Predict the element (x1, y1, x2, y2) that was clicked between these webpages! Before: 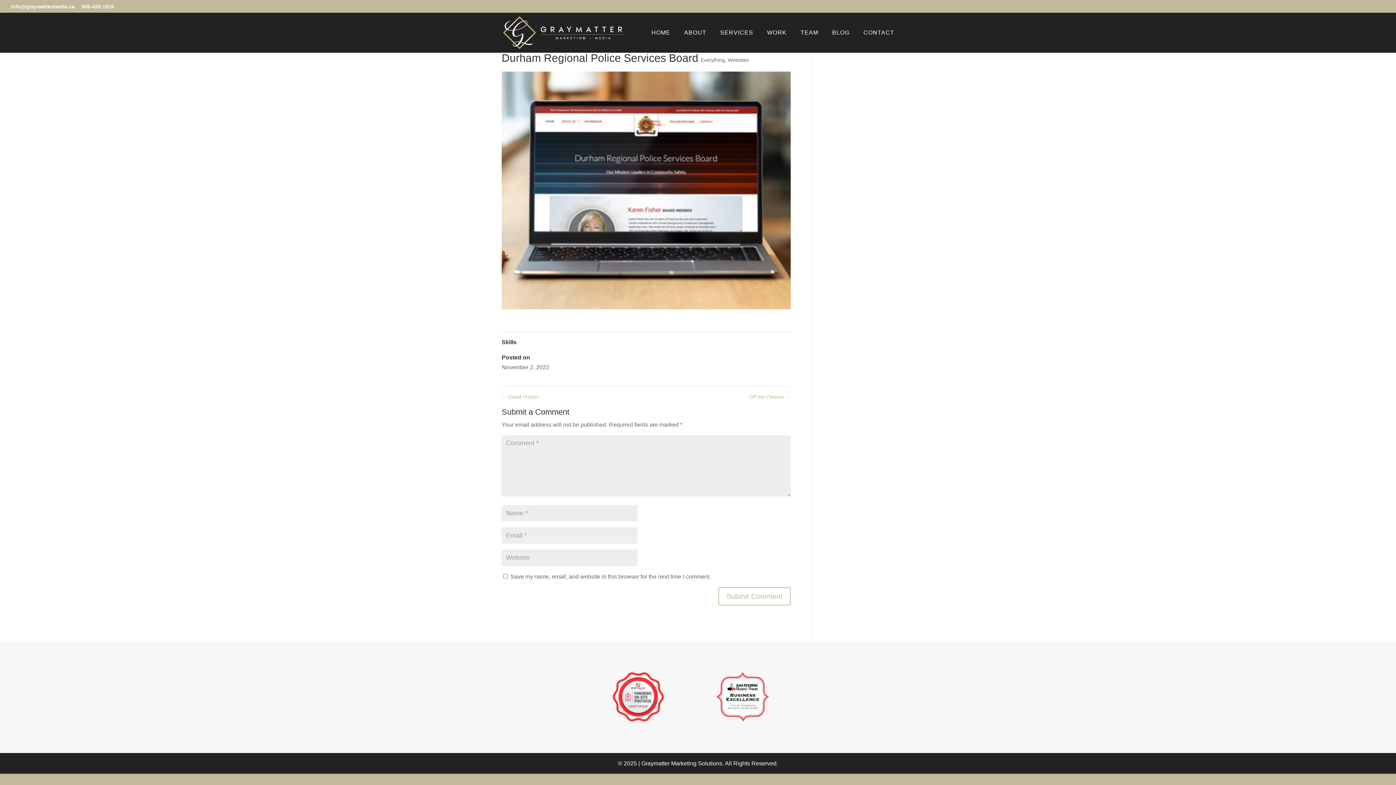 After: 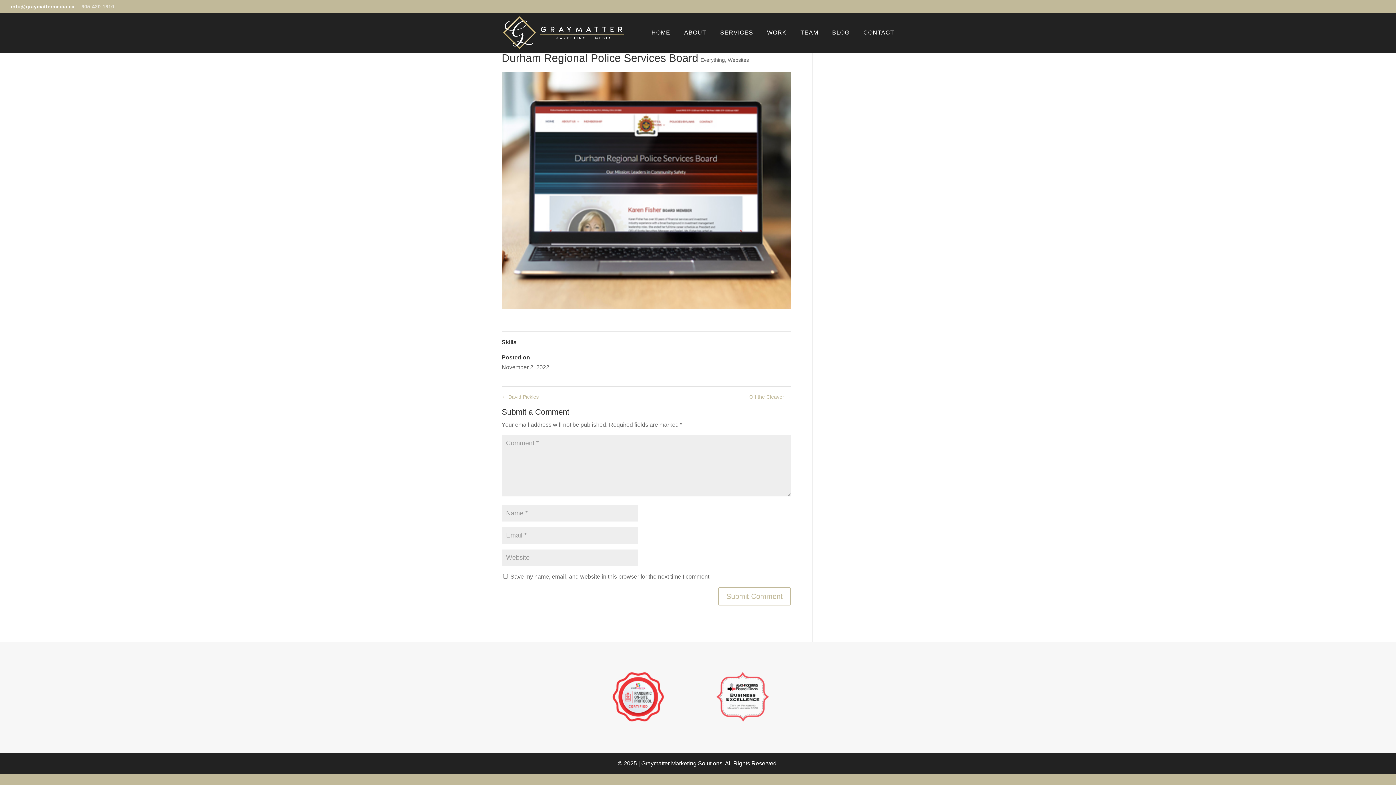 Action: bbox: (81, 3, 114, 12) label: 905-420-1810